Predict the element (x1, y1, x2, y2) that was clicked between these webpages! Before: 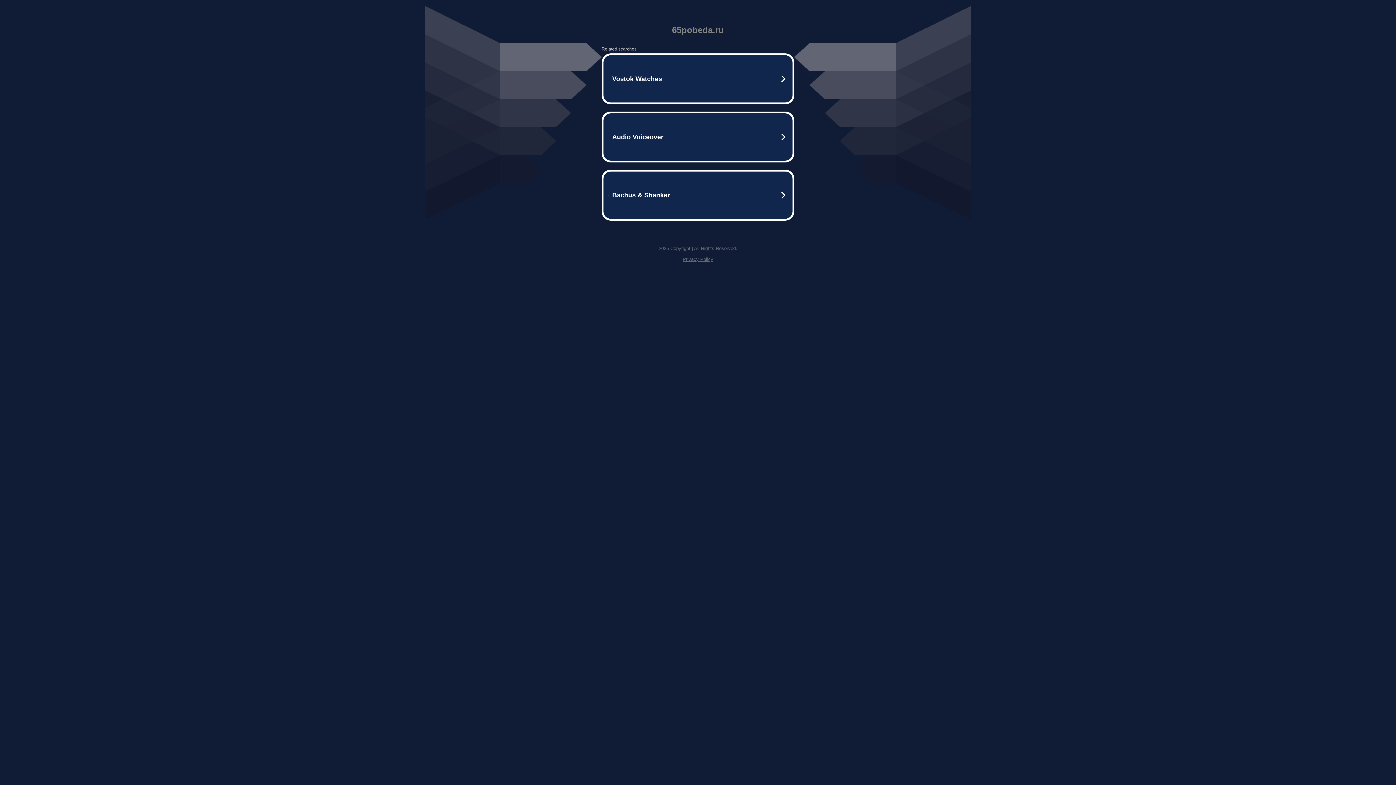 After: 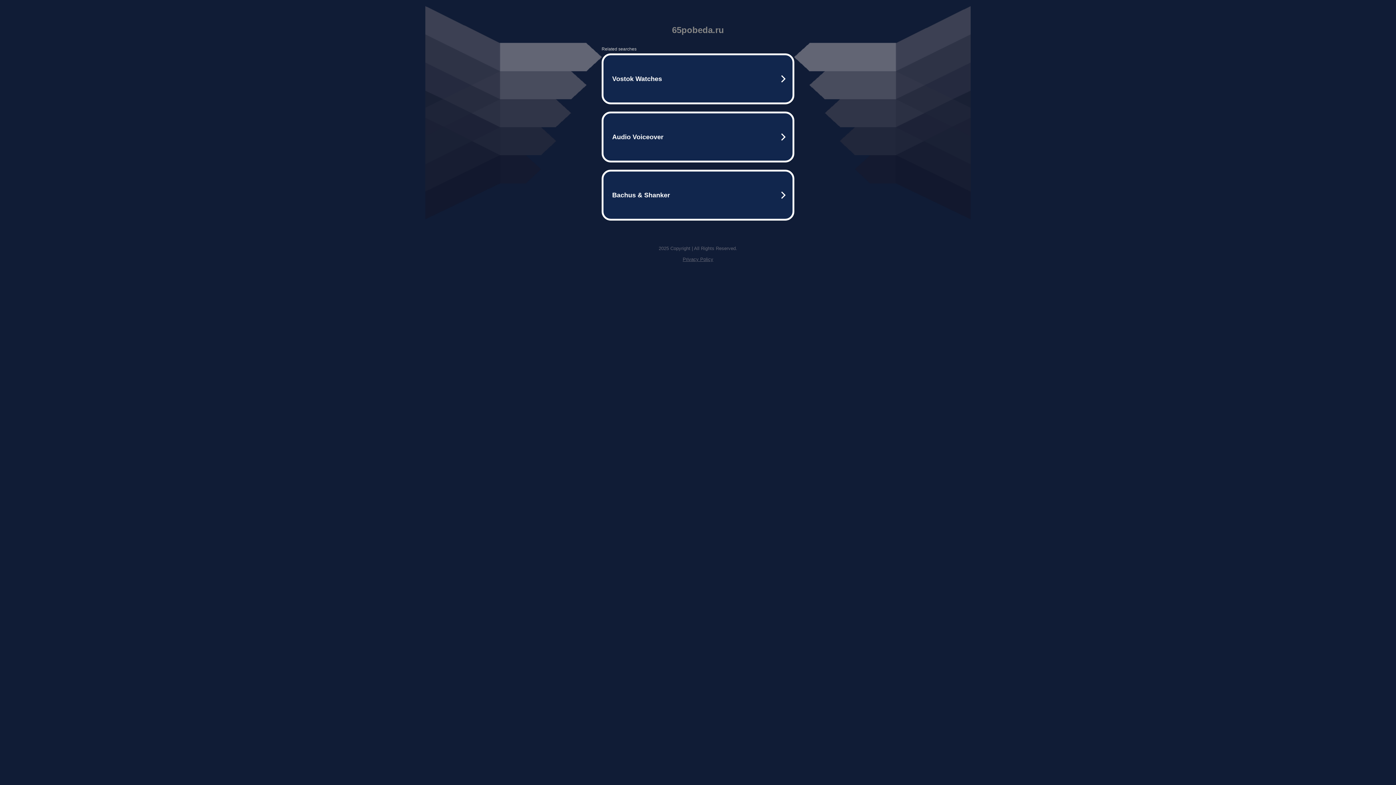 Action: bbox: (682, 256, 713, 262) label: Privacy Policy